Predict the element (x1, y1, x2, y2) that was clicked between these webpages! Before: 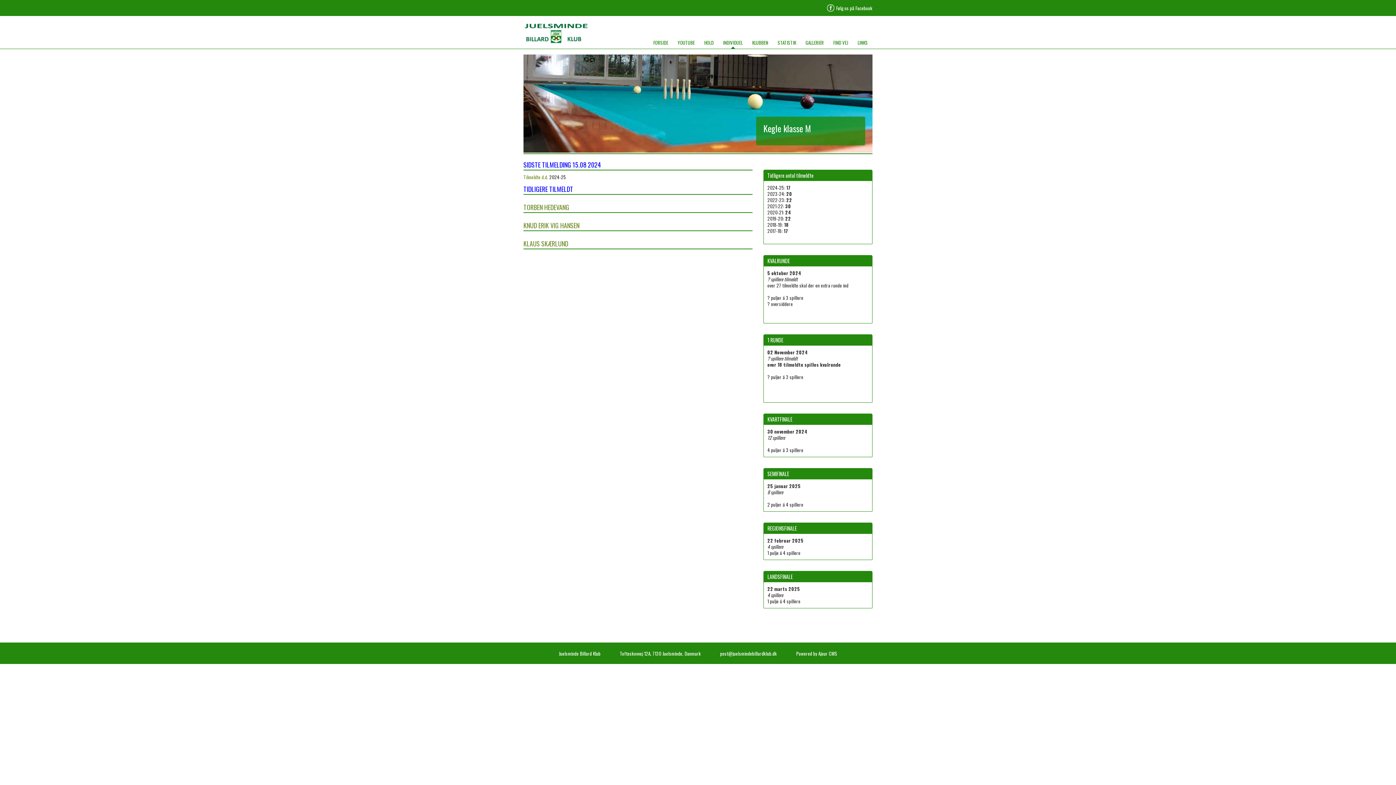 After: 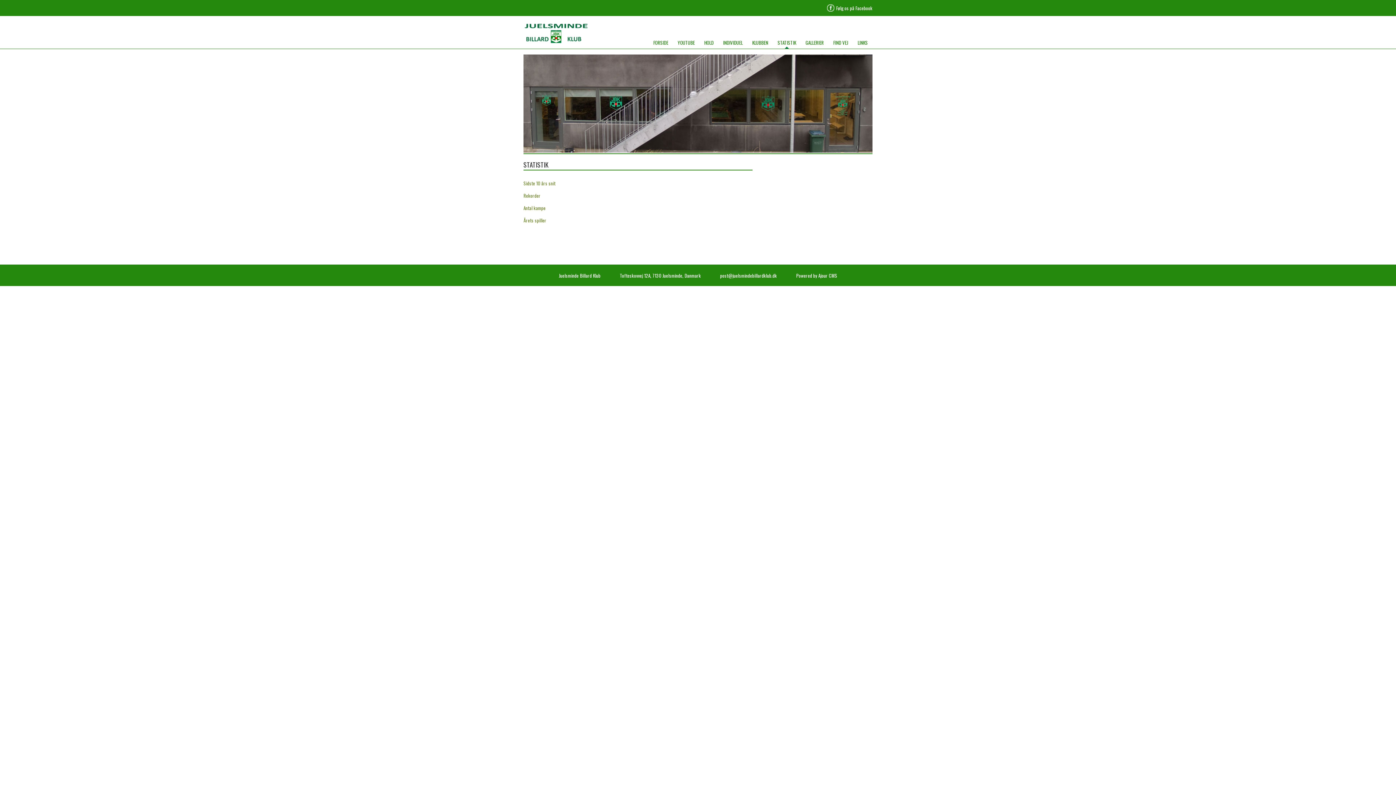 Action: bbox: (777, 39, 796, 48) label: STATISTIK